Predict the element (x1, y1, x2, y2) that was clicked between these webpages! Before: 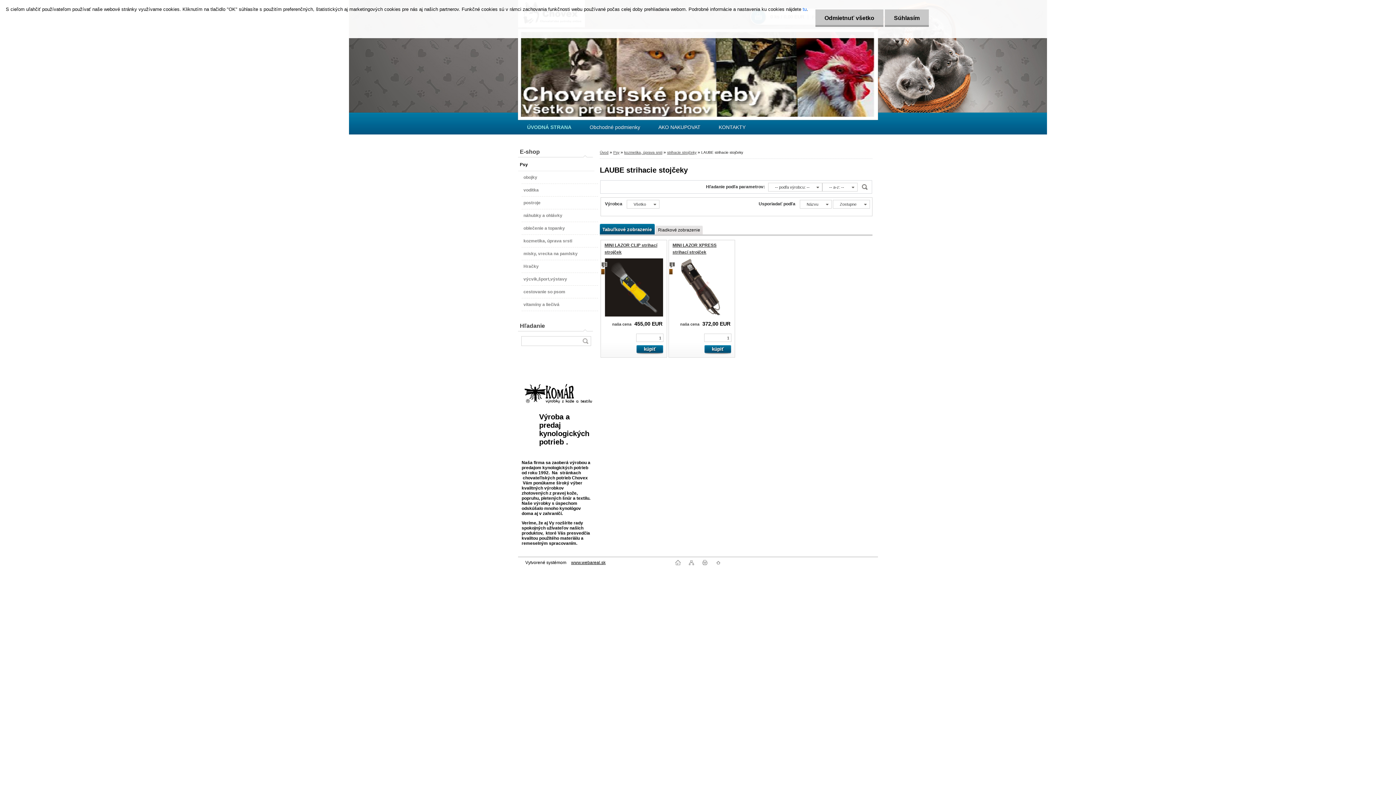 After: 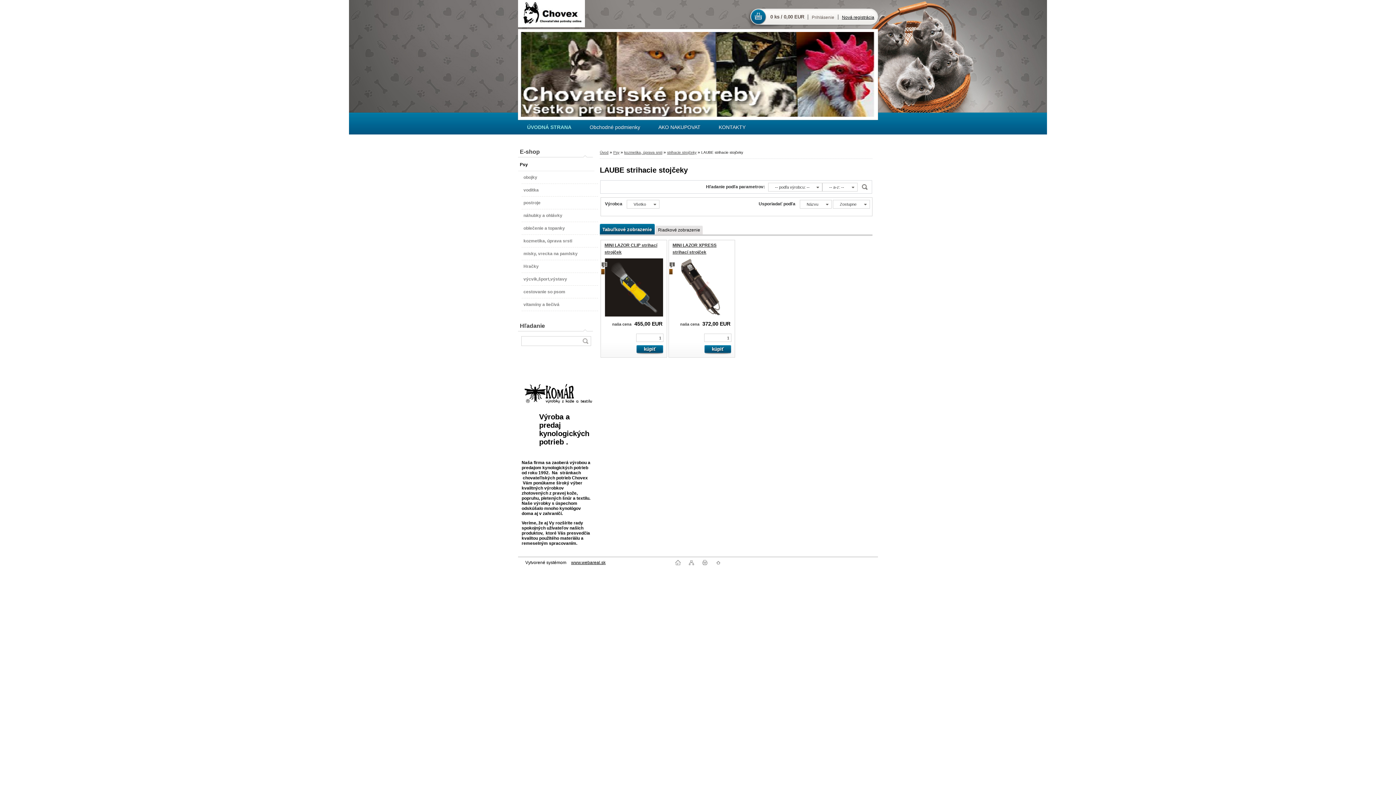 Action: bbox: (815, 9, 883, 26) label: Odmietnuť všetko